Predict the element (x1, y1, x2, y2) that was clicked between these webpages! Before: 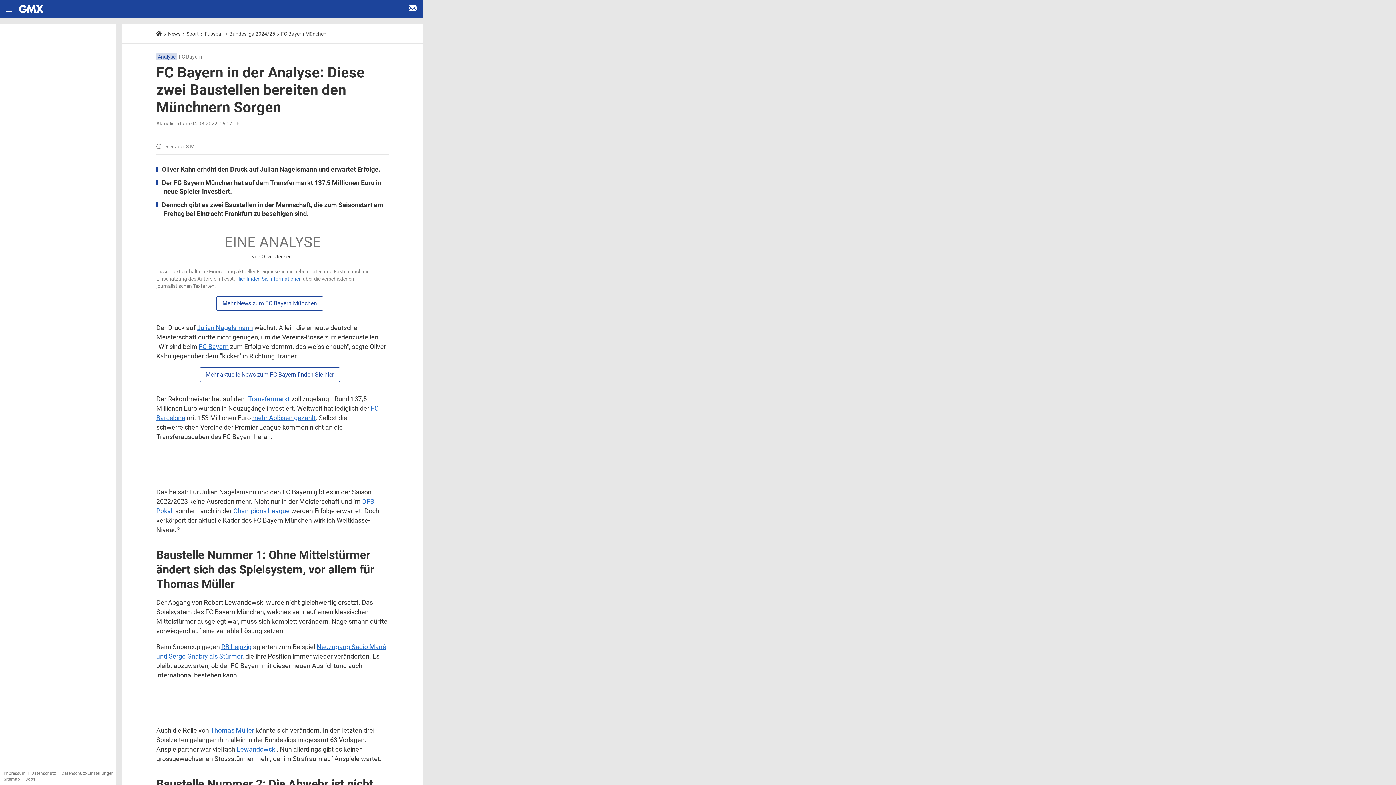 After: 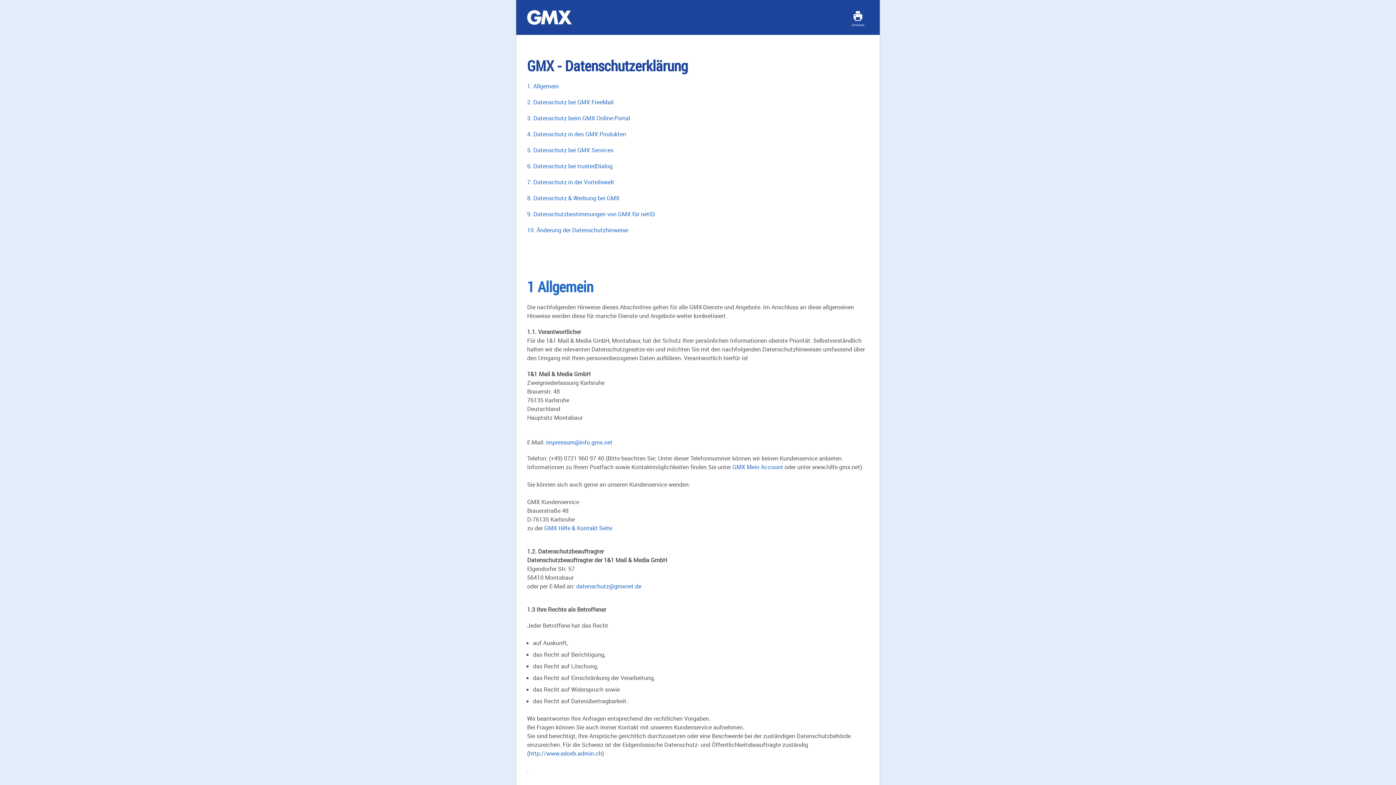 Action: bbox: (31, 771, 56, 776) label: Datenschutz